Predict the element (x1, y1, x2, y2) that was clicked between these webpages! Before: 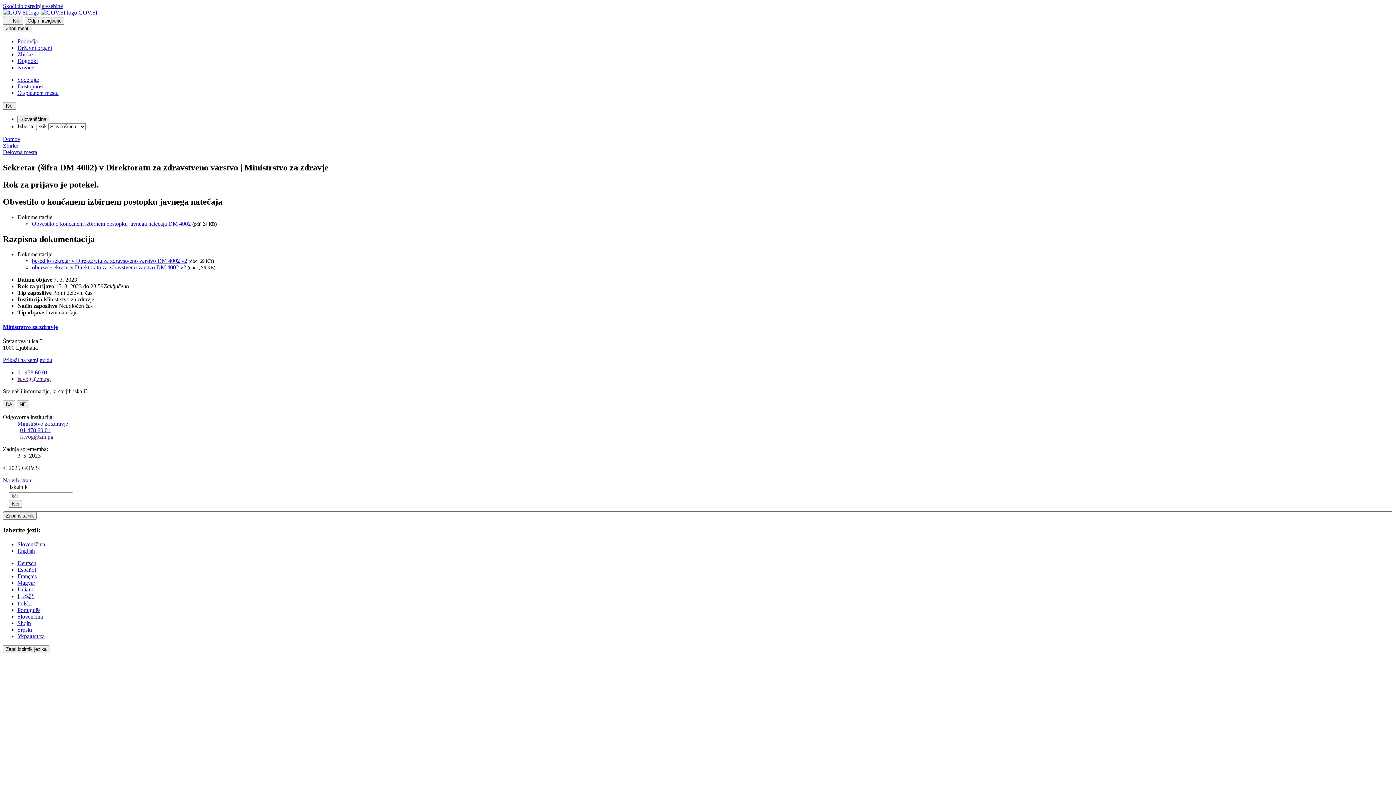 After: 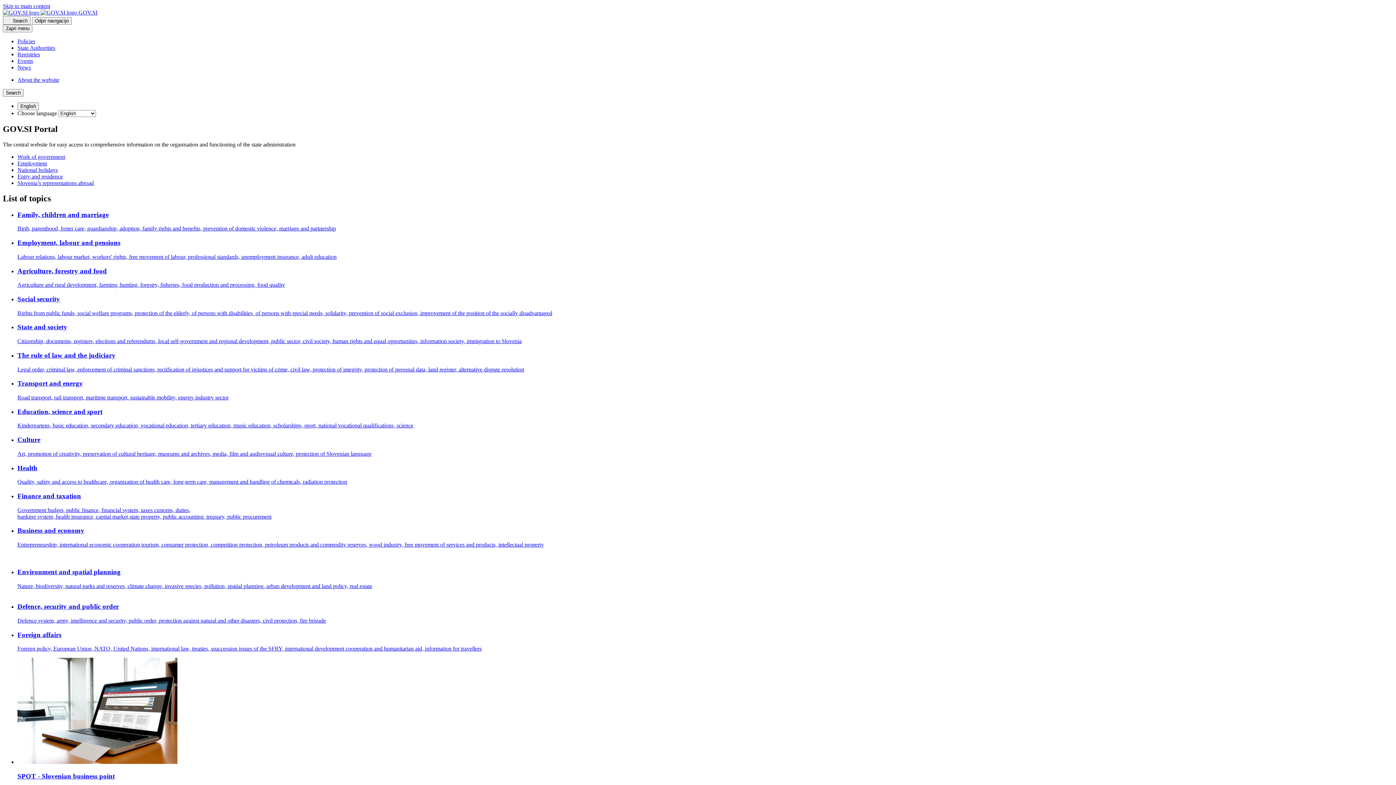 Action: bbox: (17, 548, 34, 554) label: English